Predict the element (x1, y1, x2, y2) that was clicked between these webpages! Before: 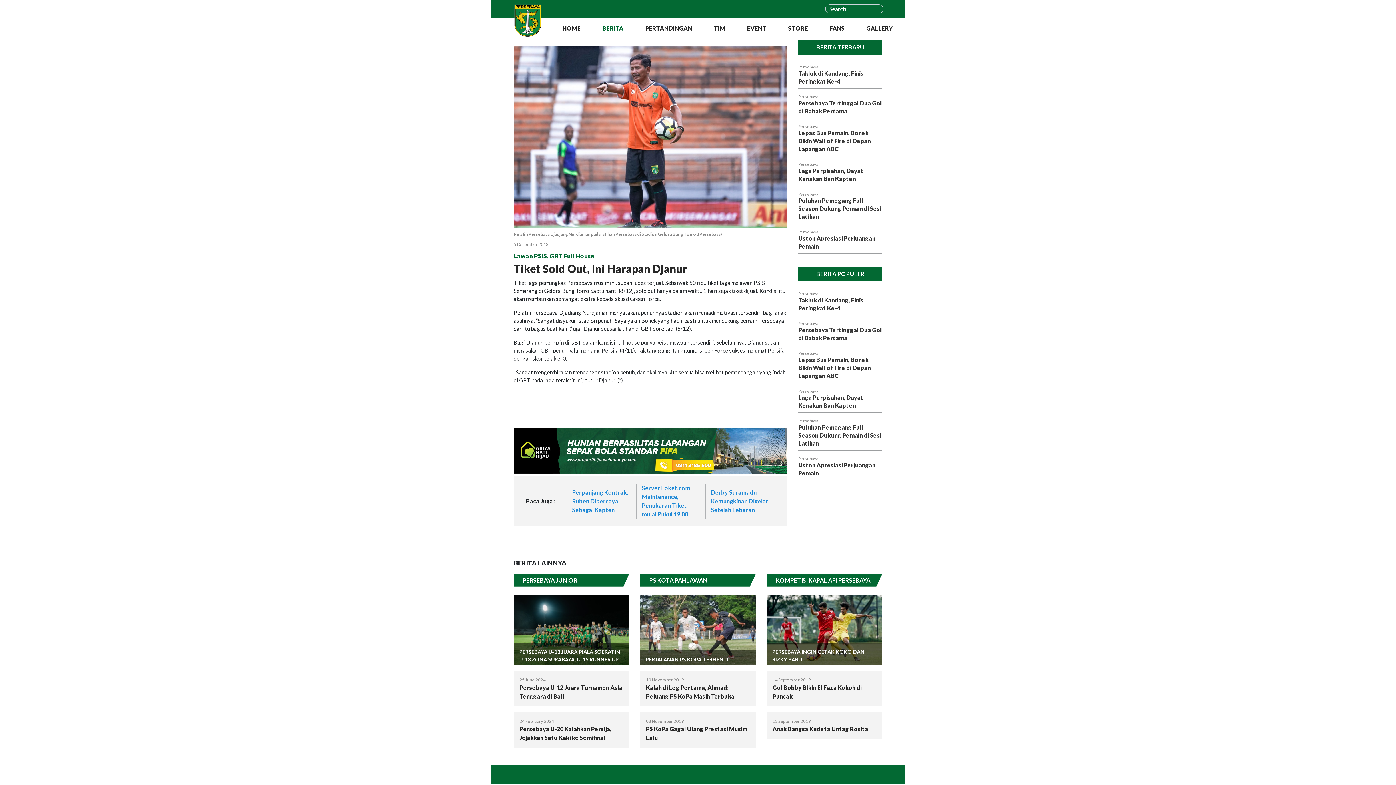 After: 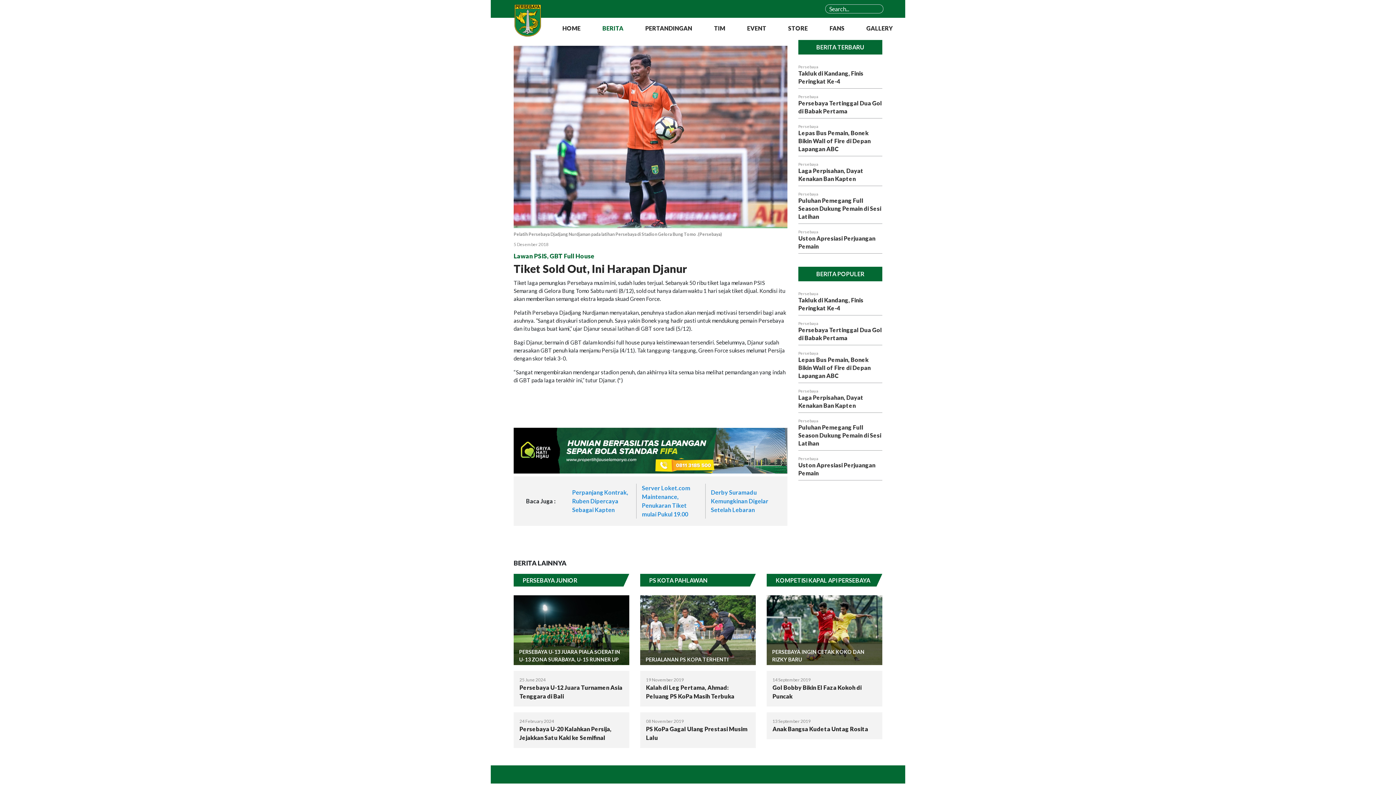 Action: bbox: (513, 428, 787, 473)